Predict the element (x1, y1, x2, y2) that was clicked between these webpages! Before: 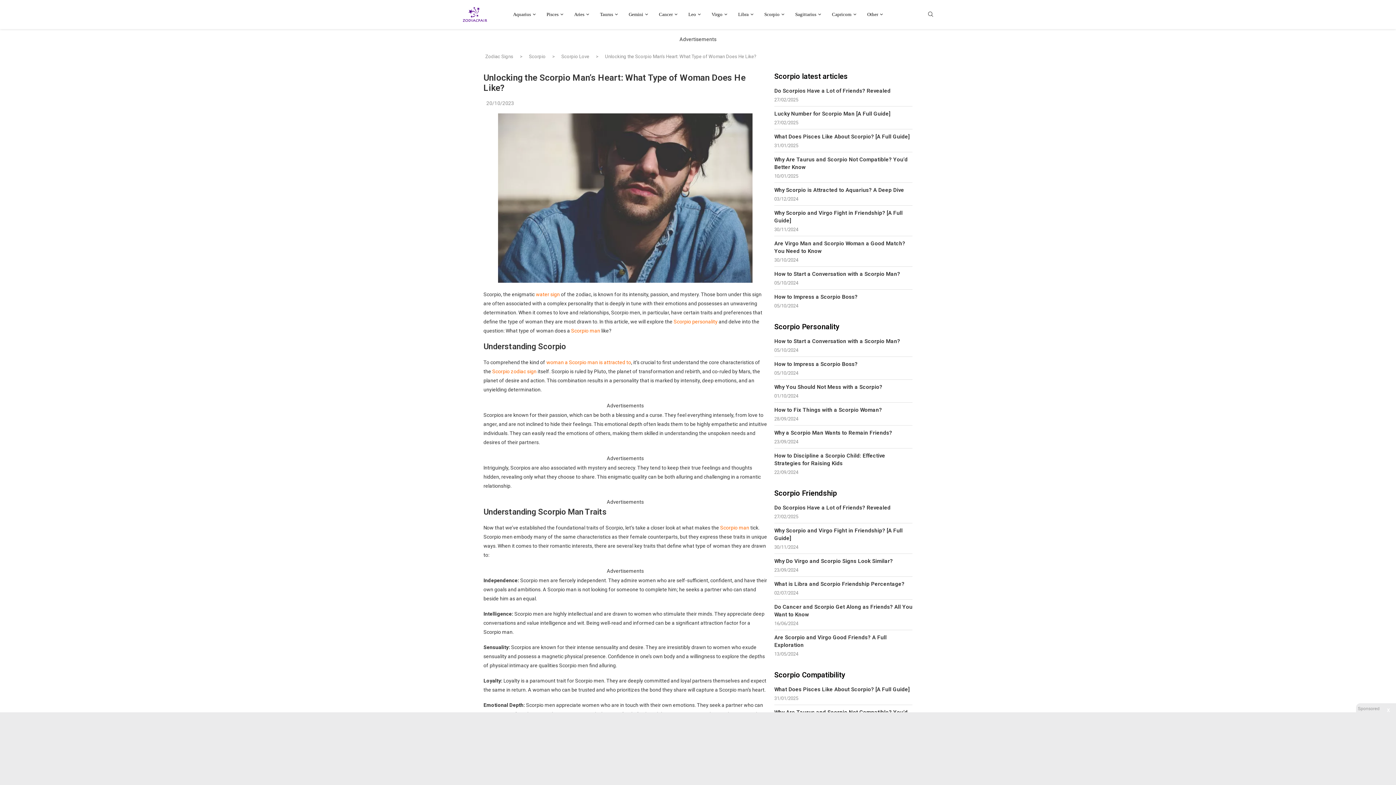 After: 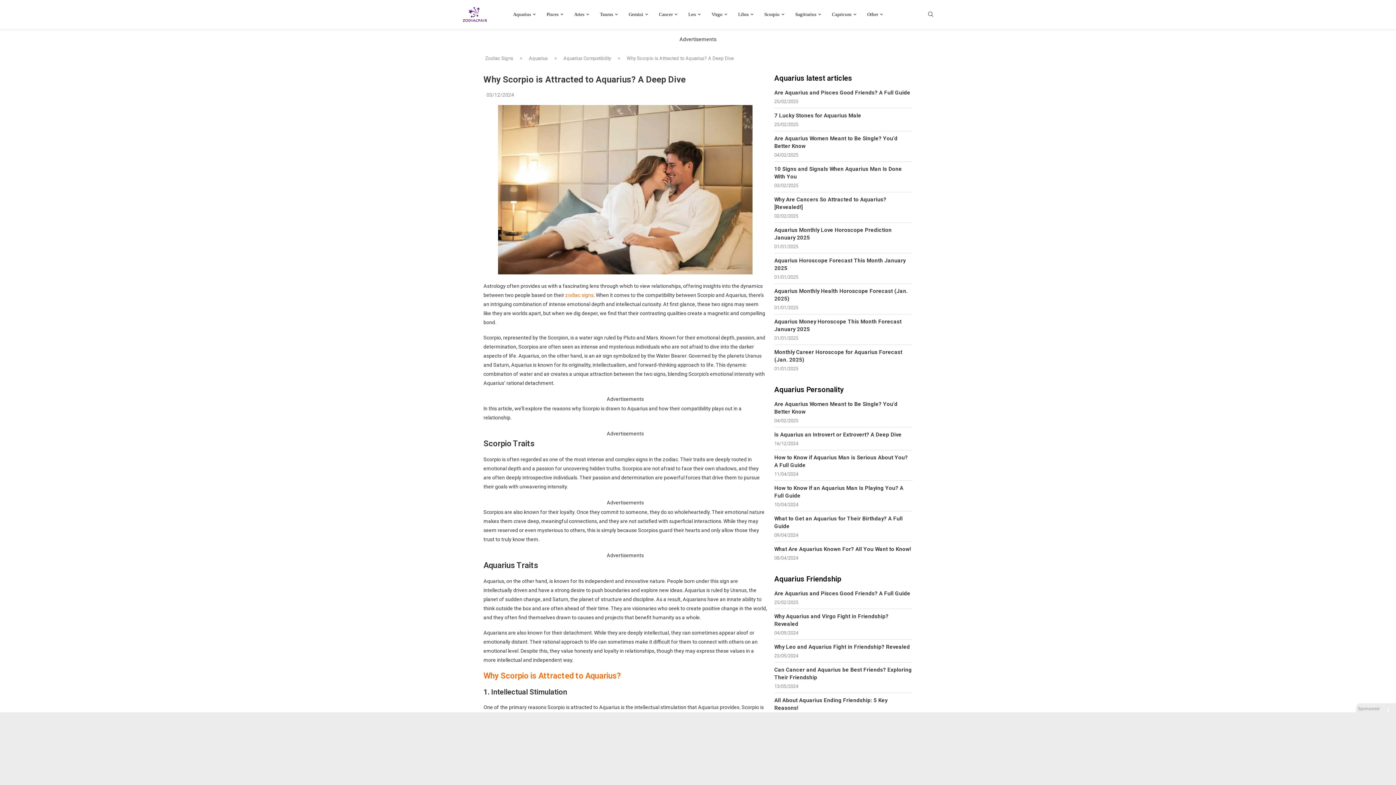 Action: label: Why Scorpio is Attracted to Aquarius? A Deep Dive bbox: (774, 186, 912, 194)